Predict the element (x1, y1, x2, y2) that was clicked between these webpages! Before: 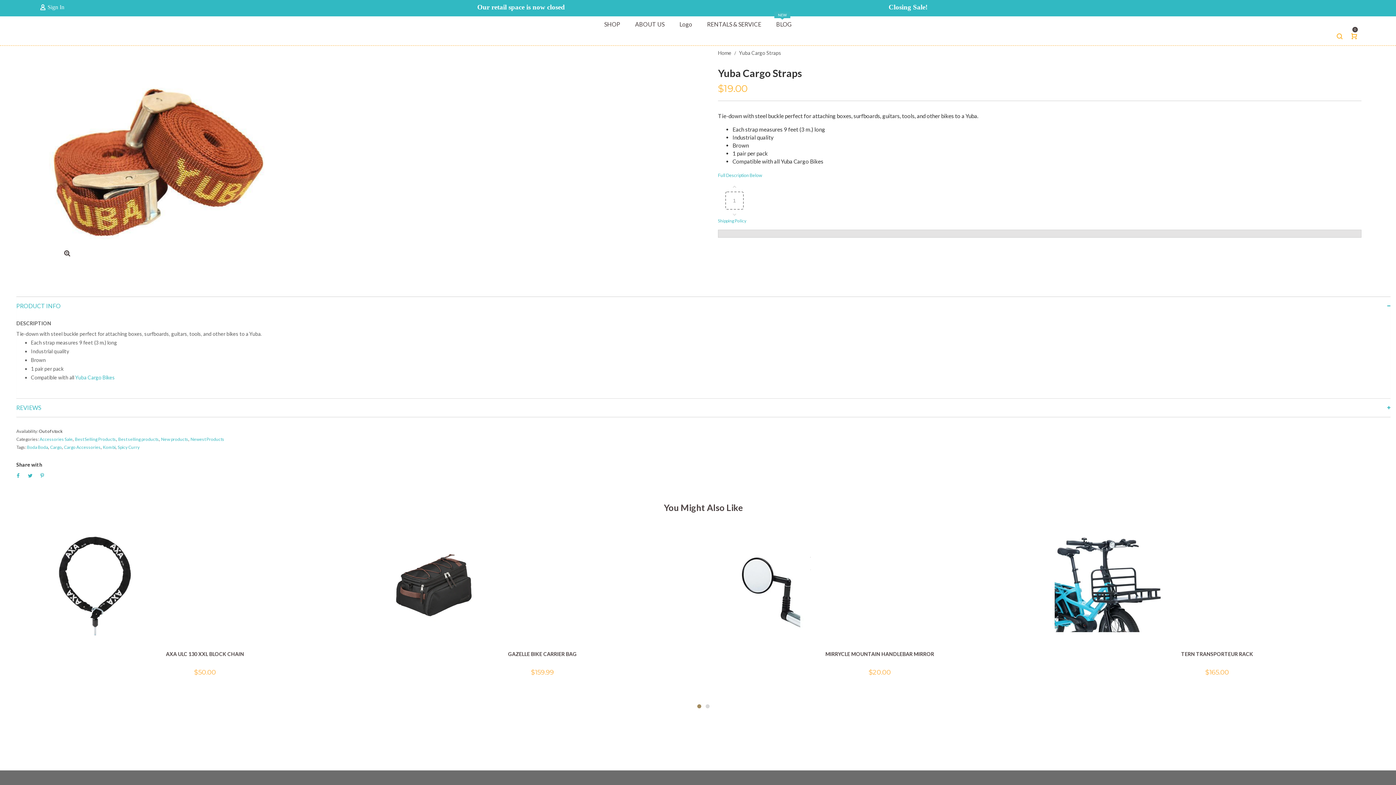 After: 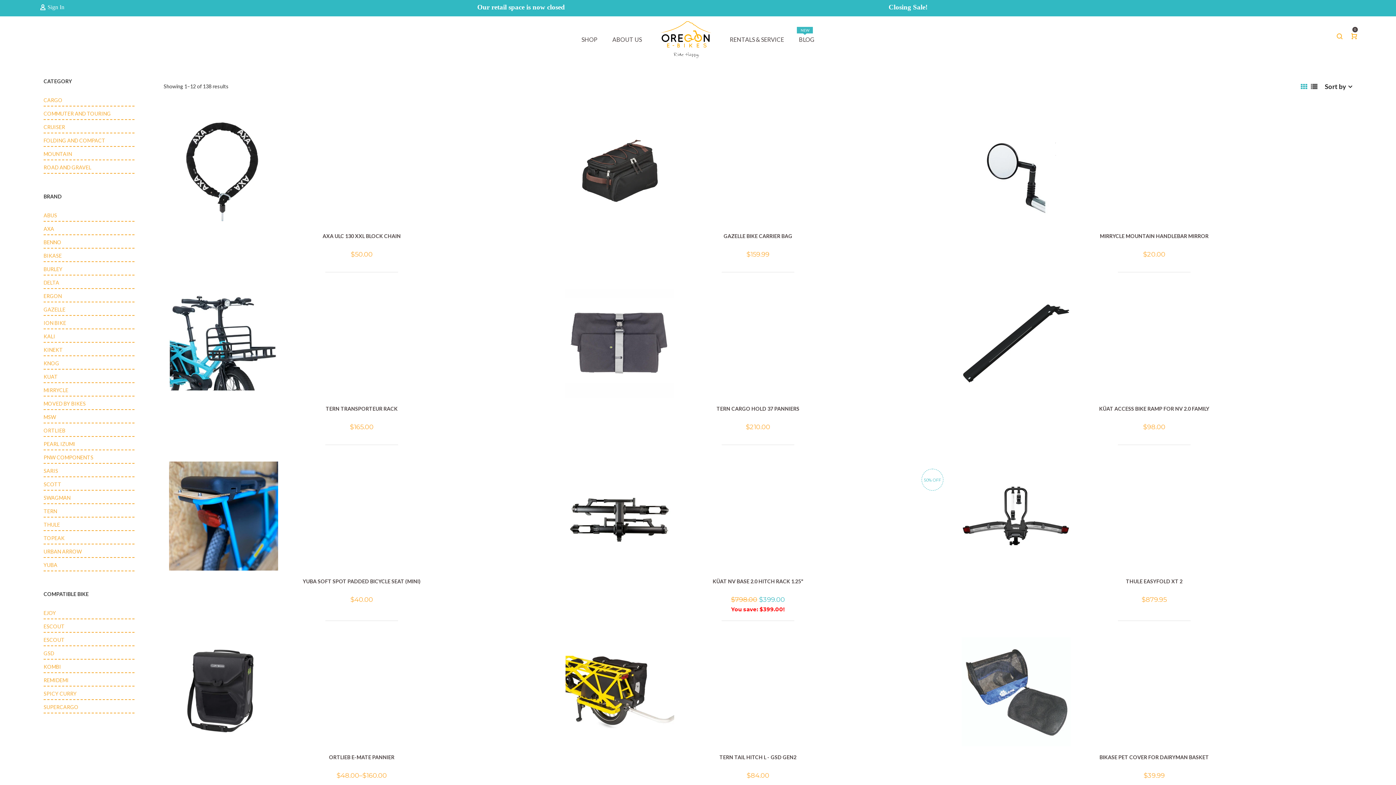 Action: bbox: (39, 436, 72, 442) label: Accessories Sale